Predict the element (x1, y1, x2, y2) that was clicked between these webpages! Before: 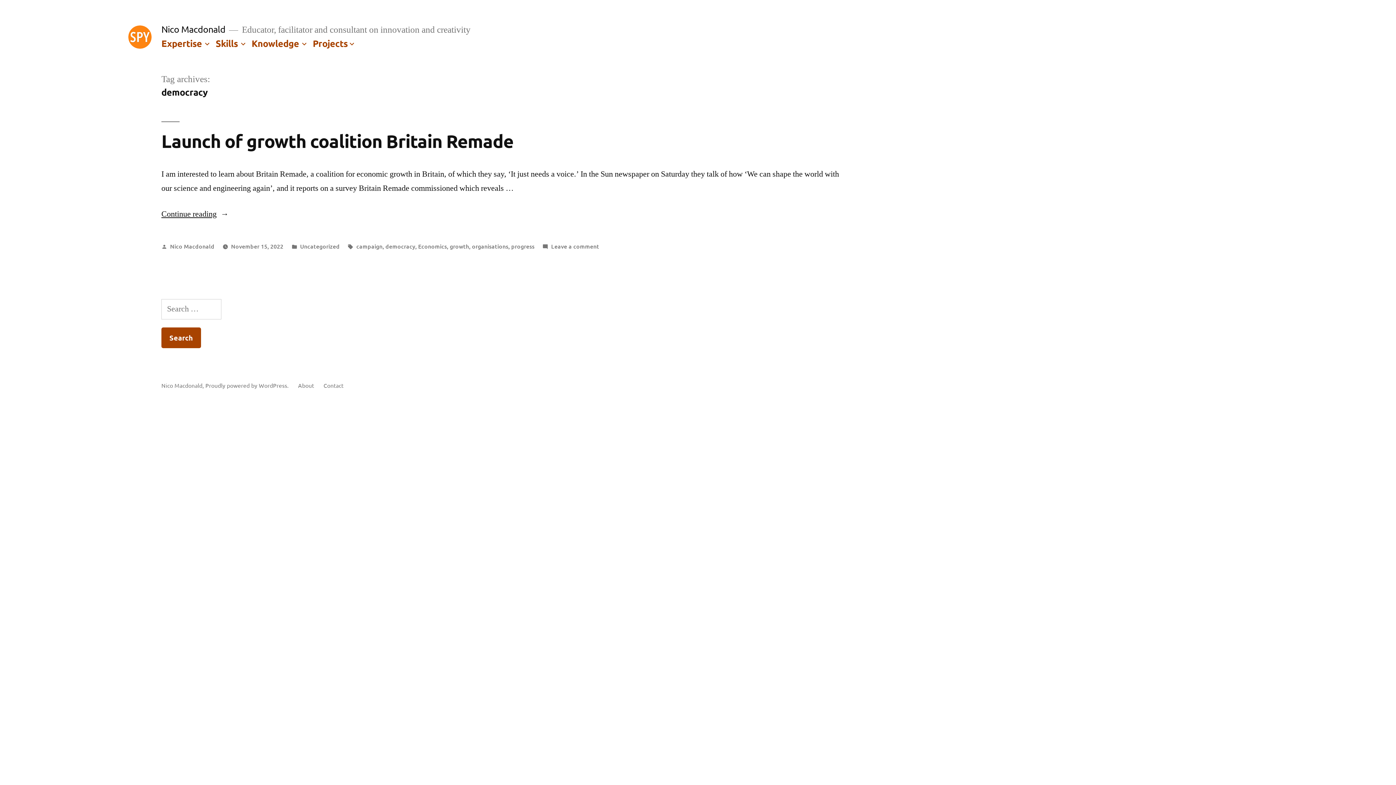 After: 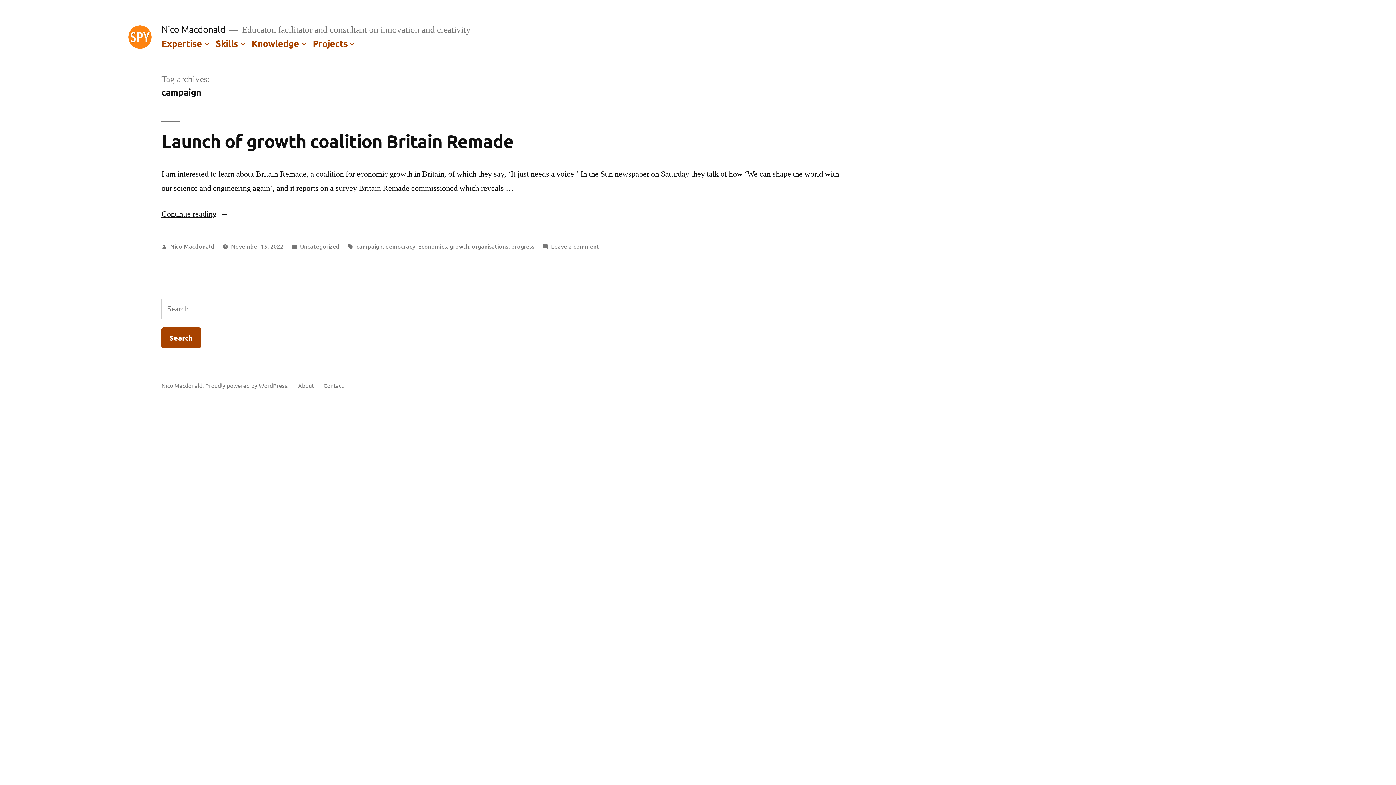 Action: bbox: (356, 242, 382, 250) label: campaign